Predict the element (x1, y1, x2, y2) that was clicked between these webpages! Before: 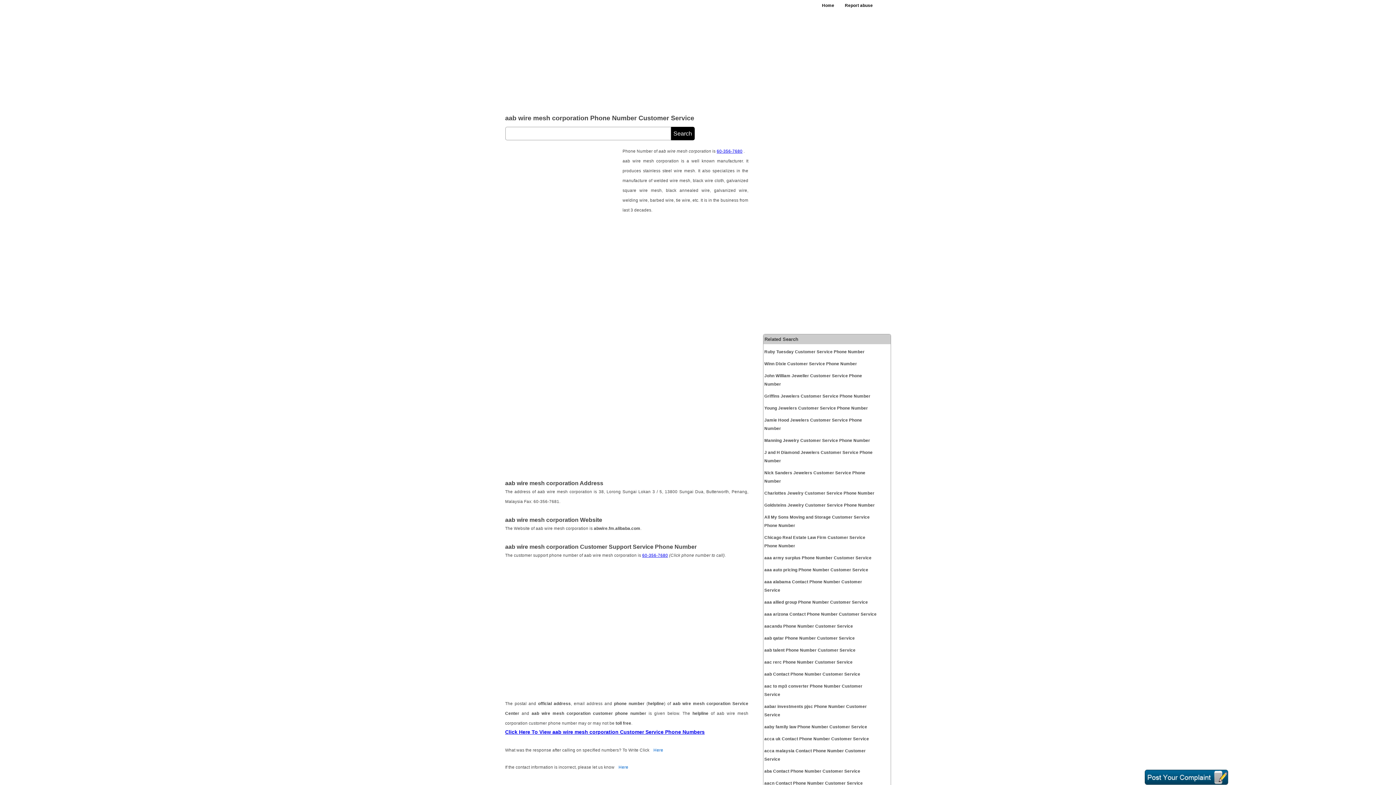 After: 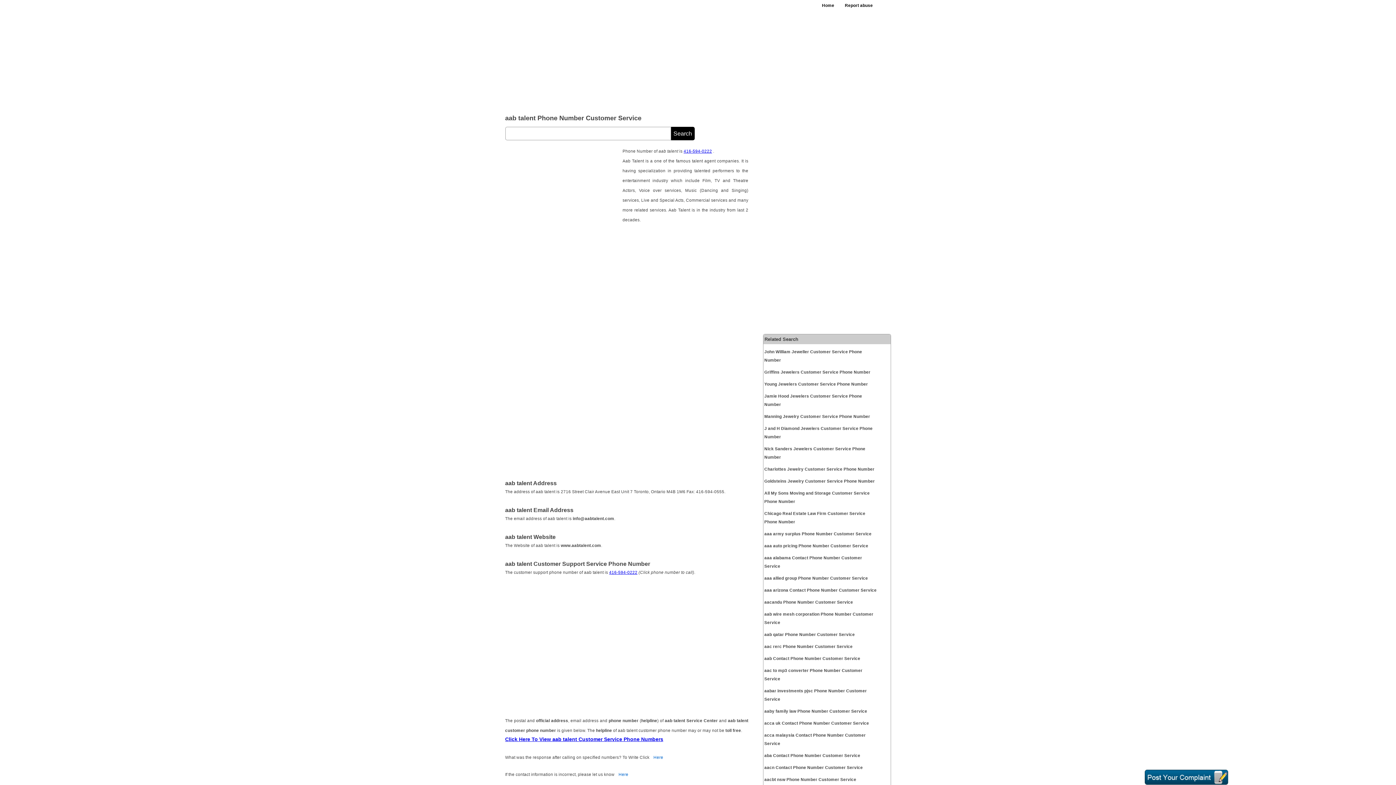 Action: bbox: (764, 646, 877, 654) label: aab talent Phone Number Customer Service